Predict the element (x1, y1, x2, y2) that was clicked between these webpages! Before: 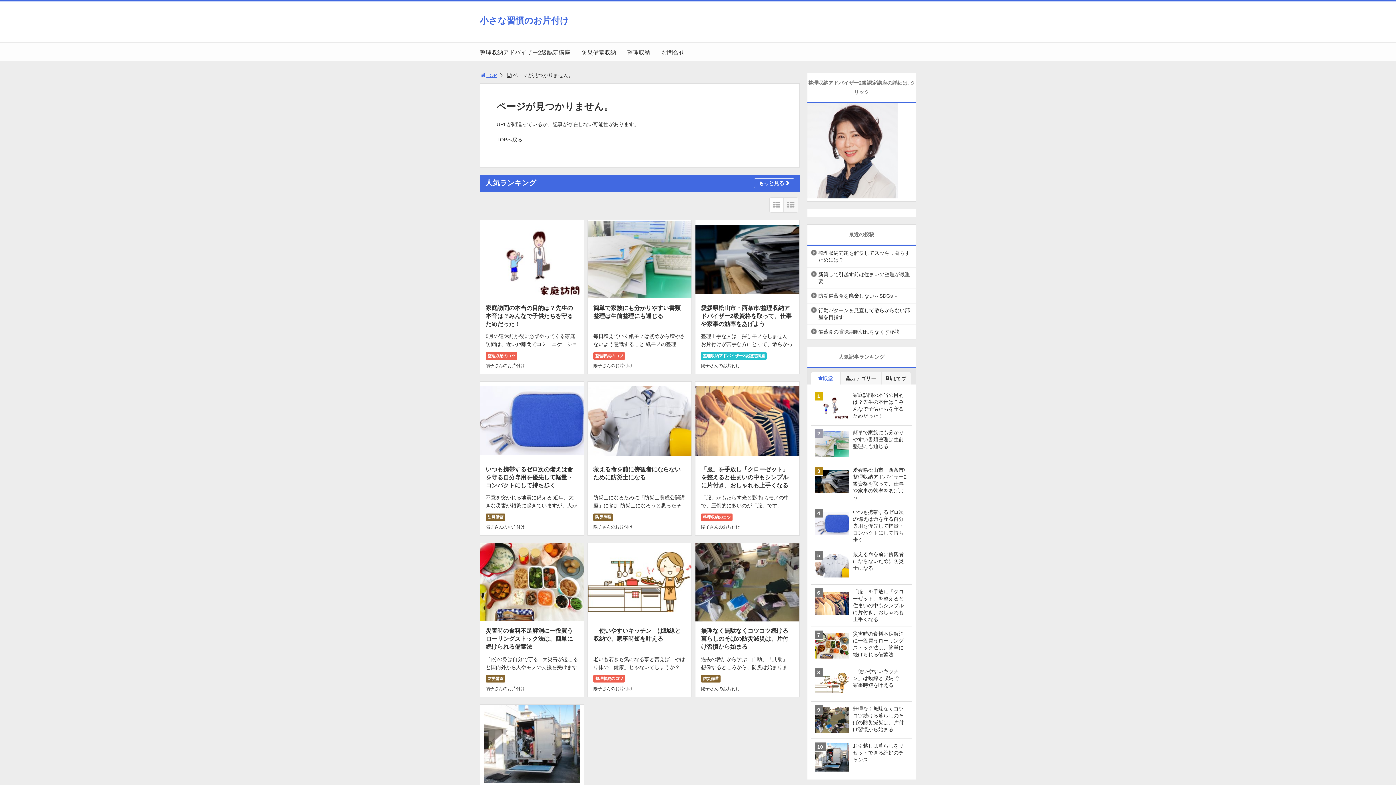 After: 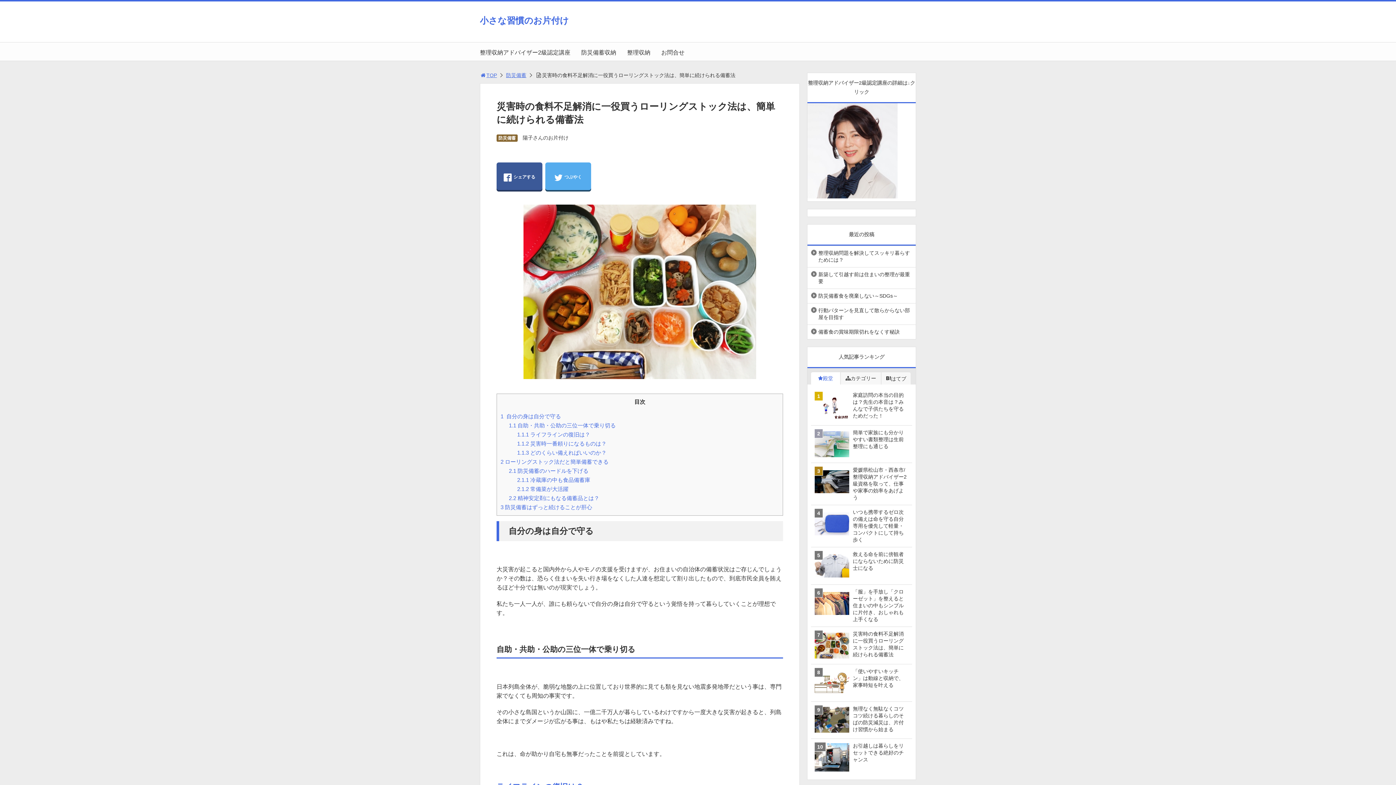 Action: label: 災害時の食料不足解消に一役買うローリングストック法は、簡単に続けられる備蓄法 bbox: (485, 628, 573, 650)